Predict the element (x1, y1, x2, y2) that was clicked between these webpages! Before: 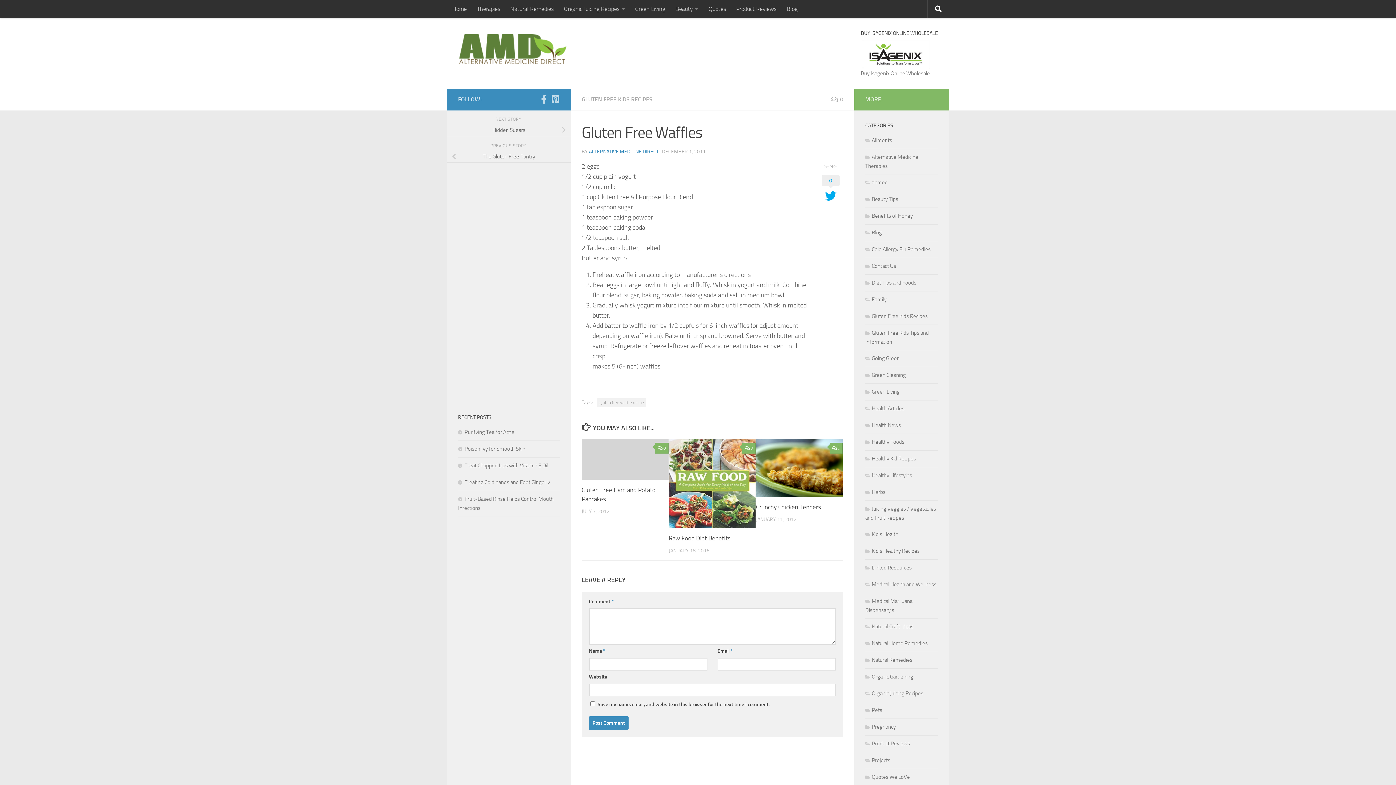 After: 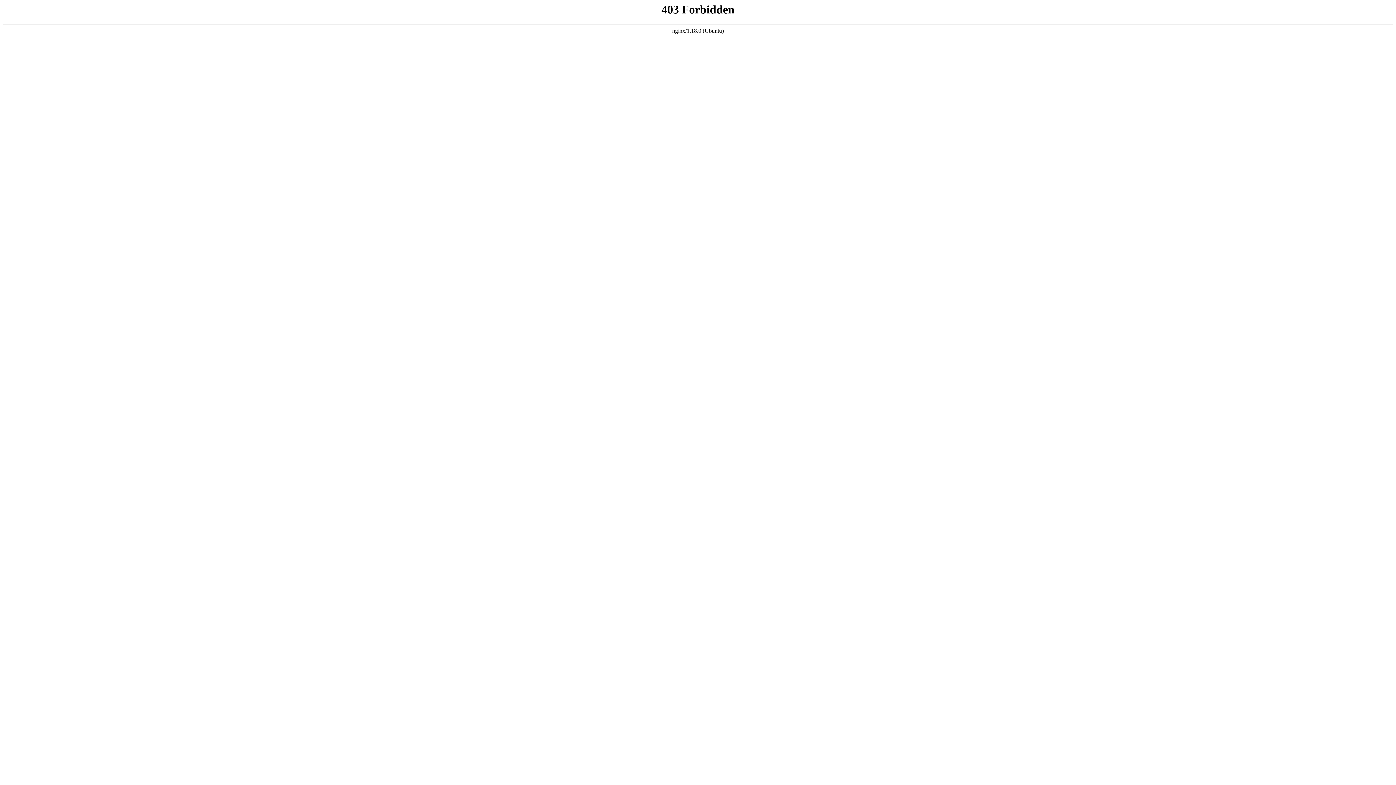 Action: bbox: (861, 40, 938, 69)